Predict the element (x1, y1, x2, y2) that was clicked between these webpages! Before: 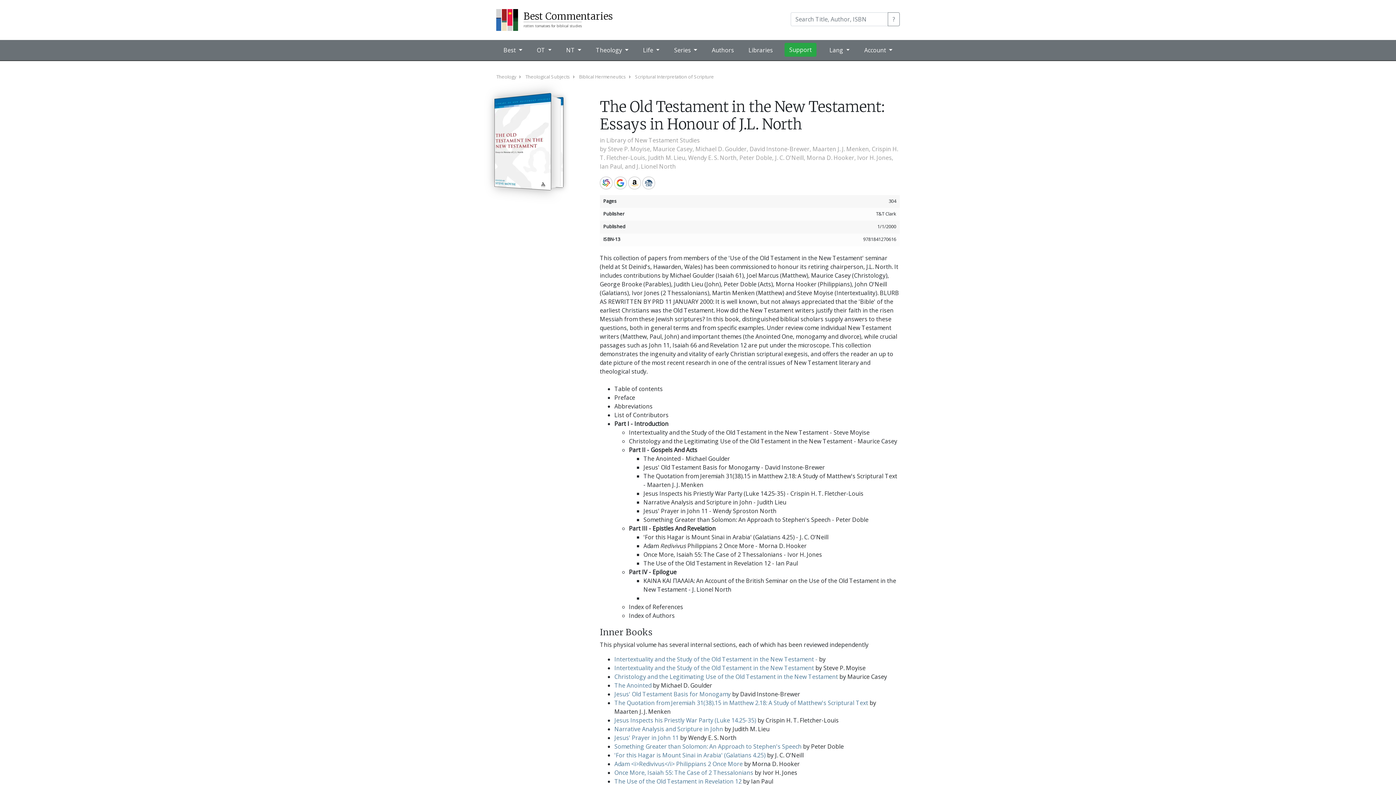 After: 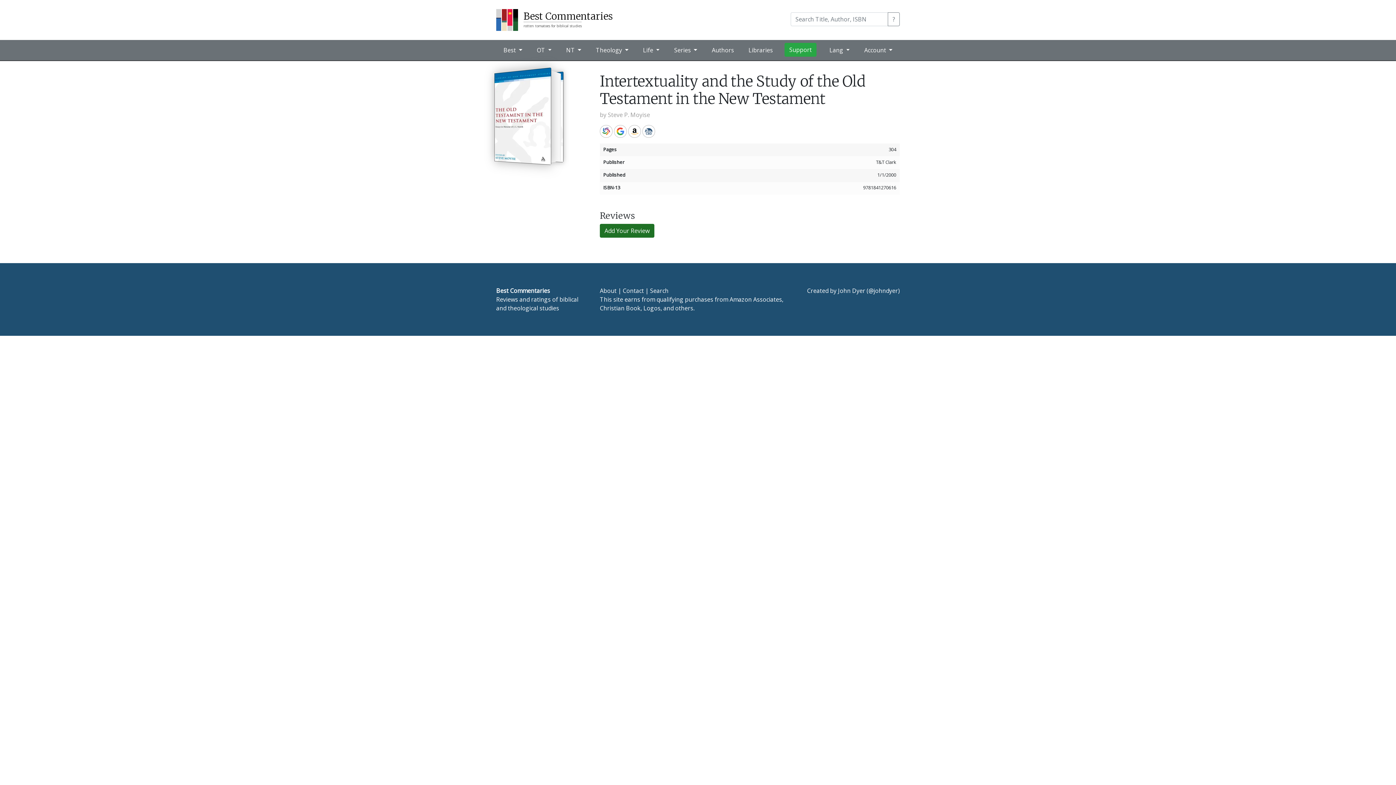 Action: bbox: (614, 664, 814, 672) label: Intertextuality and the Study of the Old Testament in the New Testament